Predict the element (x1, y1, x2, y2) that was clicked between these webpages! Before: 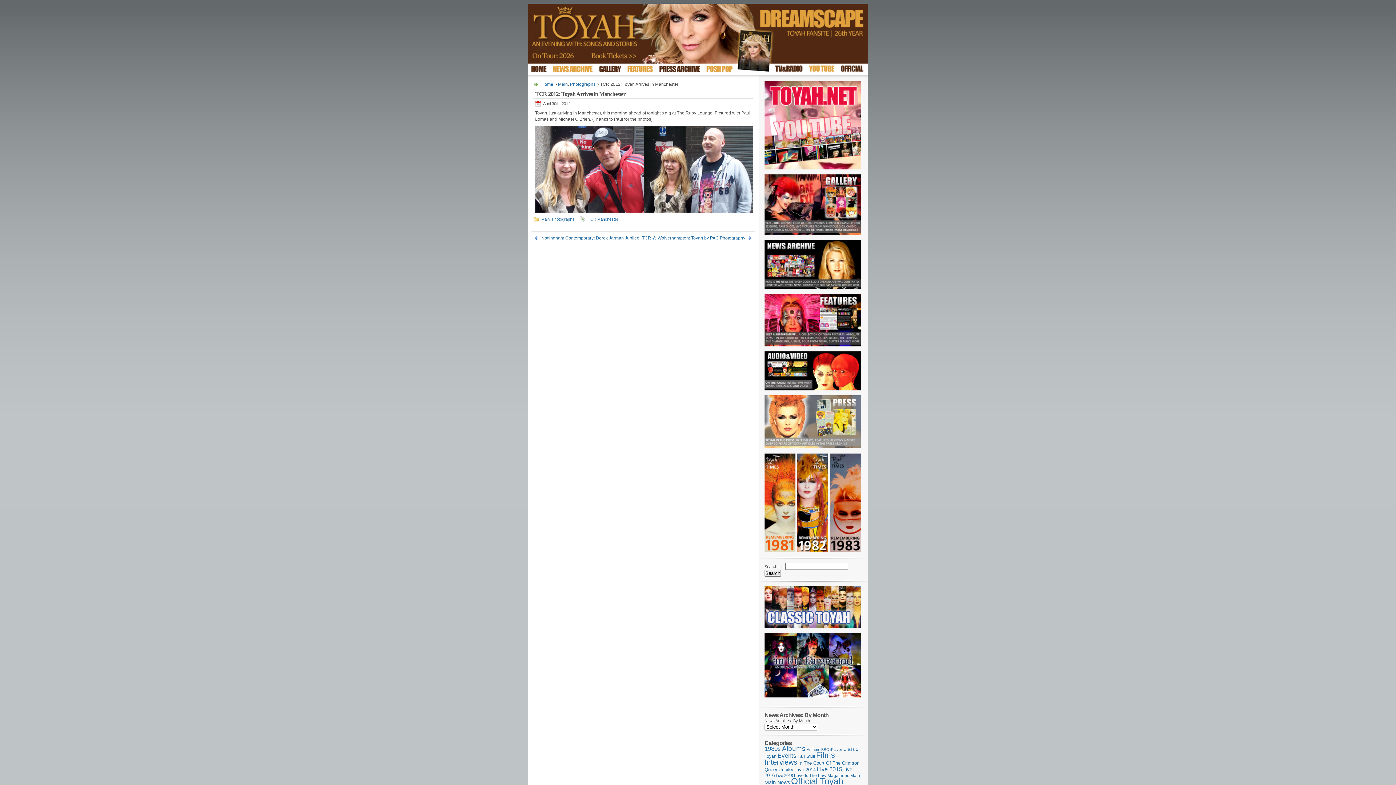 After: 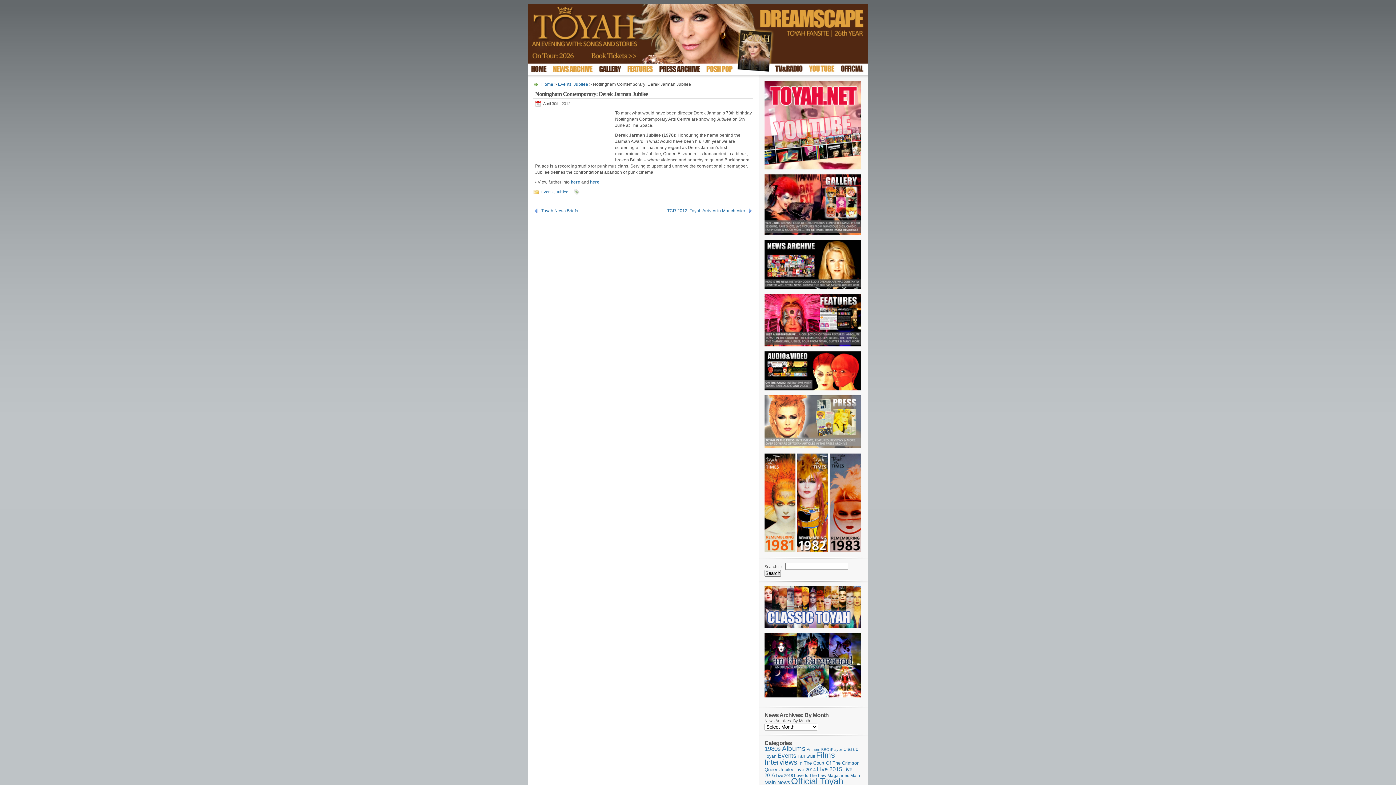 Action: bbox: (533, 235, 639, 241) label: Nottingham Contemporary: Derek Jarman Jubilee